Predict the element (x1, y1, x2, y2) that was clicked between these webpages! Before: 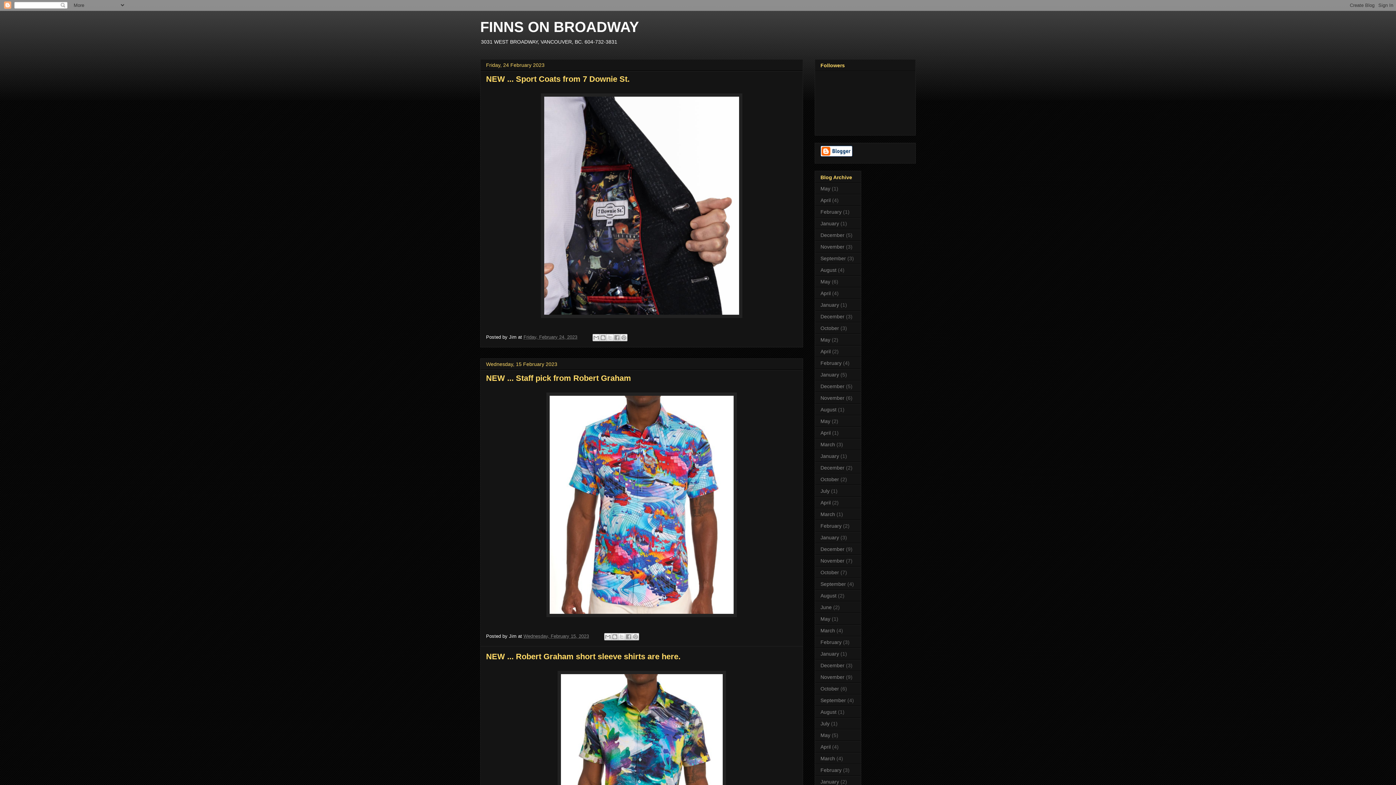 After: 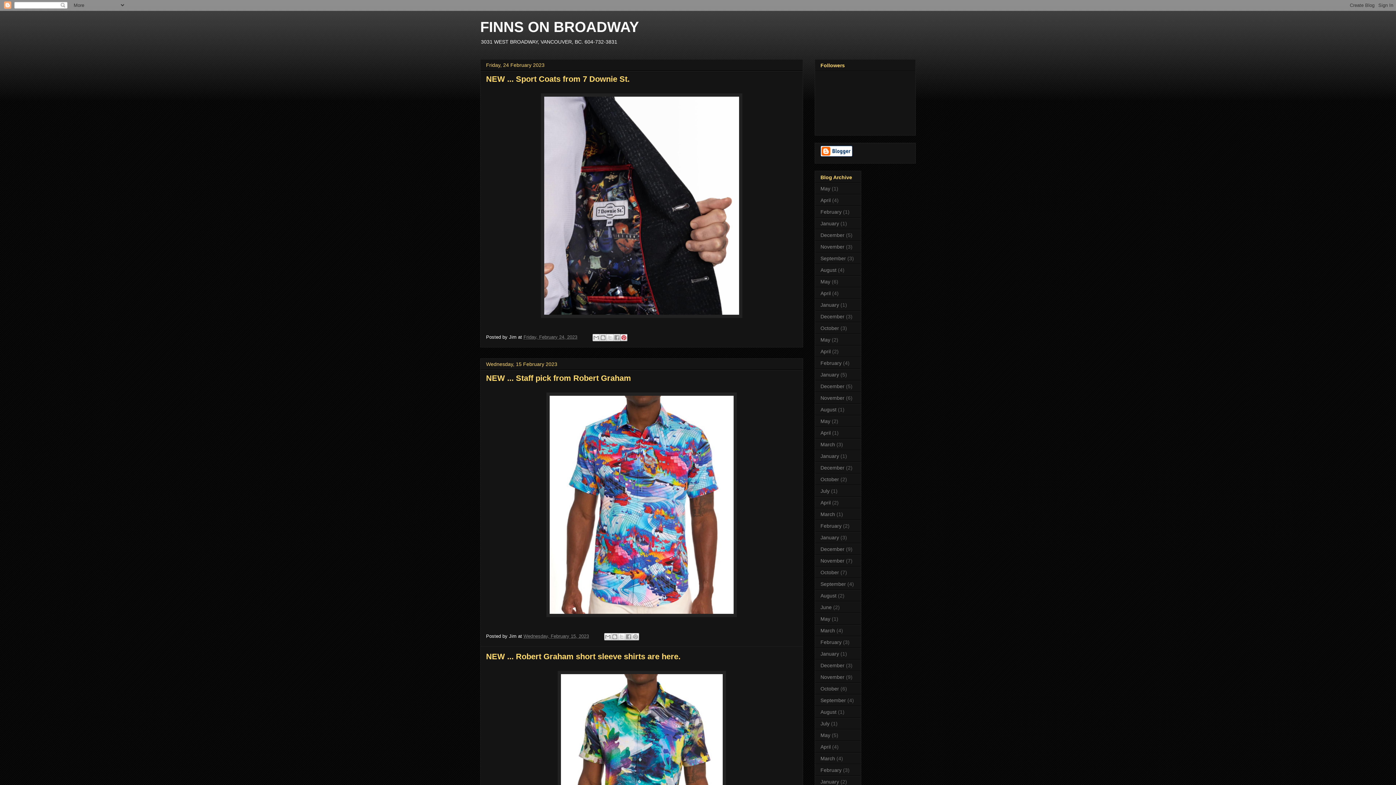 Action: bbox: (620, 334, 627, 341) label: Share to Pinterest